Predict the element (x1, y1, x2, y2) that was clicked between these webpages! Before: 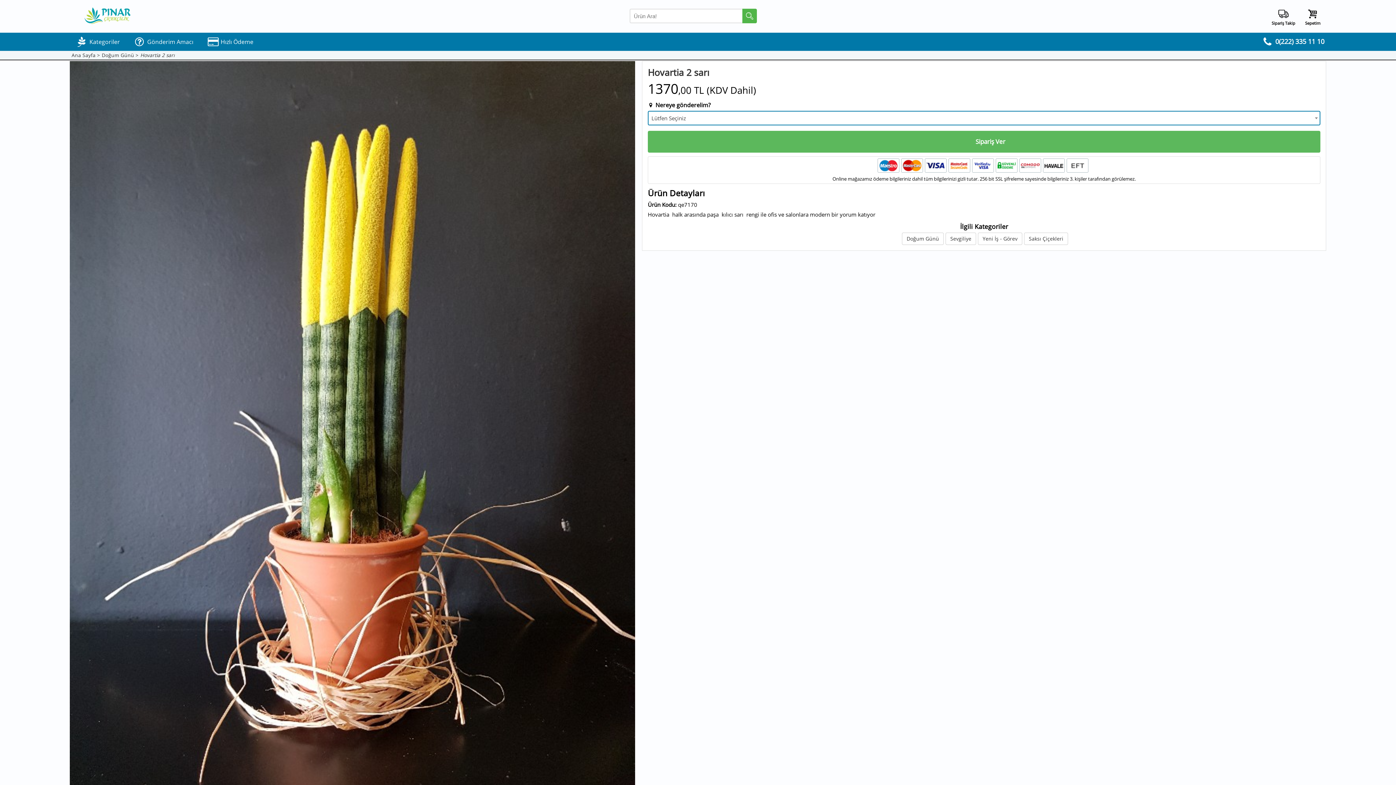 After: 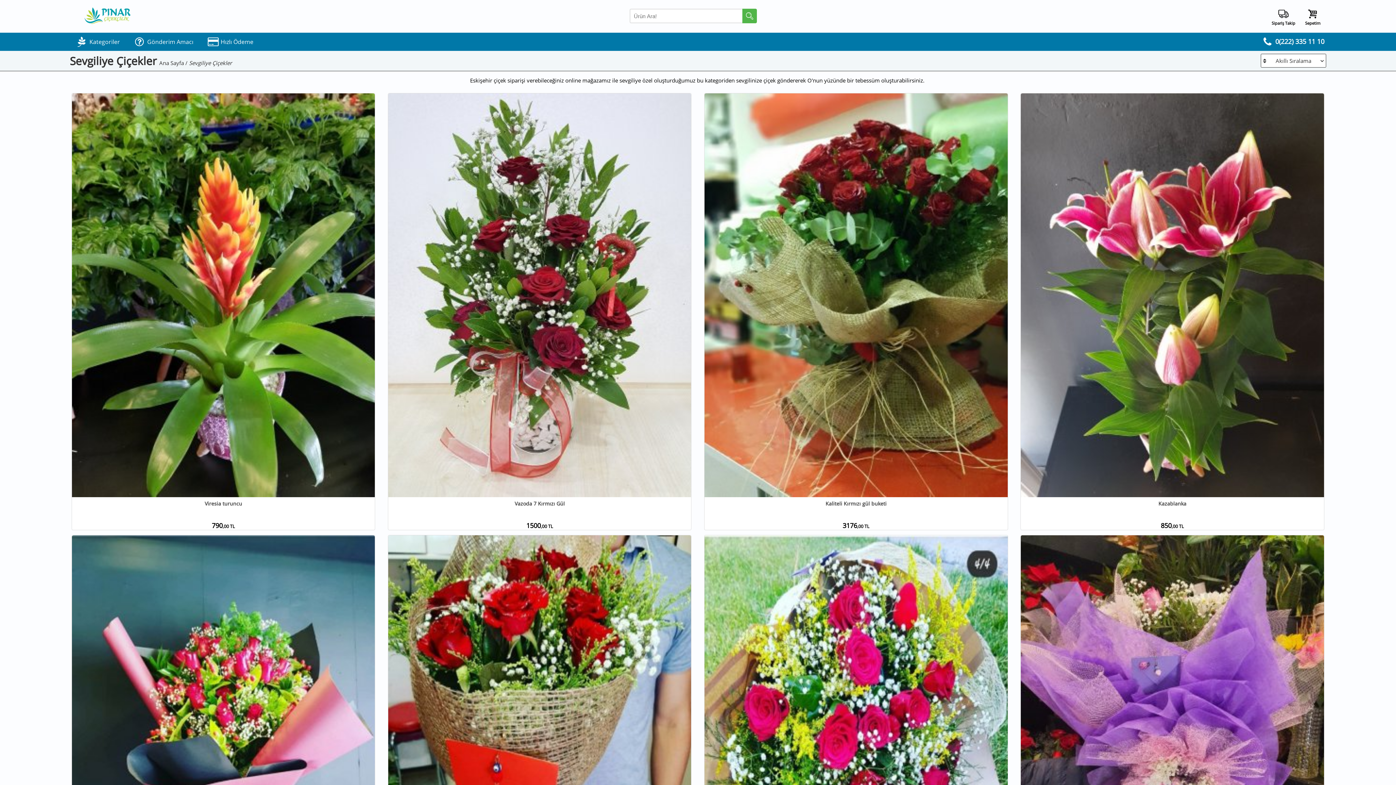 Action: label: Sevgiliye bbox: (945, 232, 976, 245)